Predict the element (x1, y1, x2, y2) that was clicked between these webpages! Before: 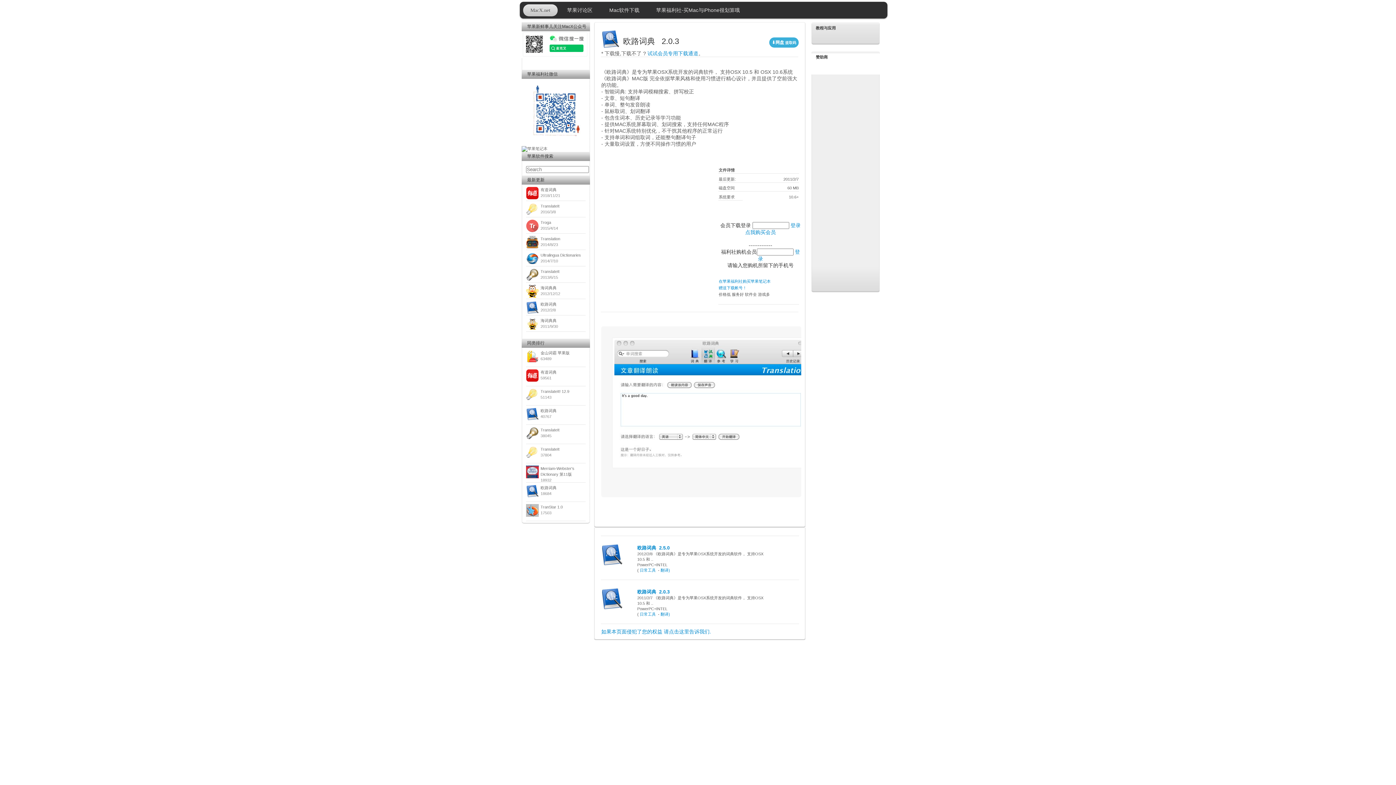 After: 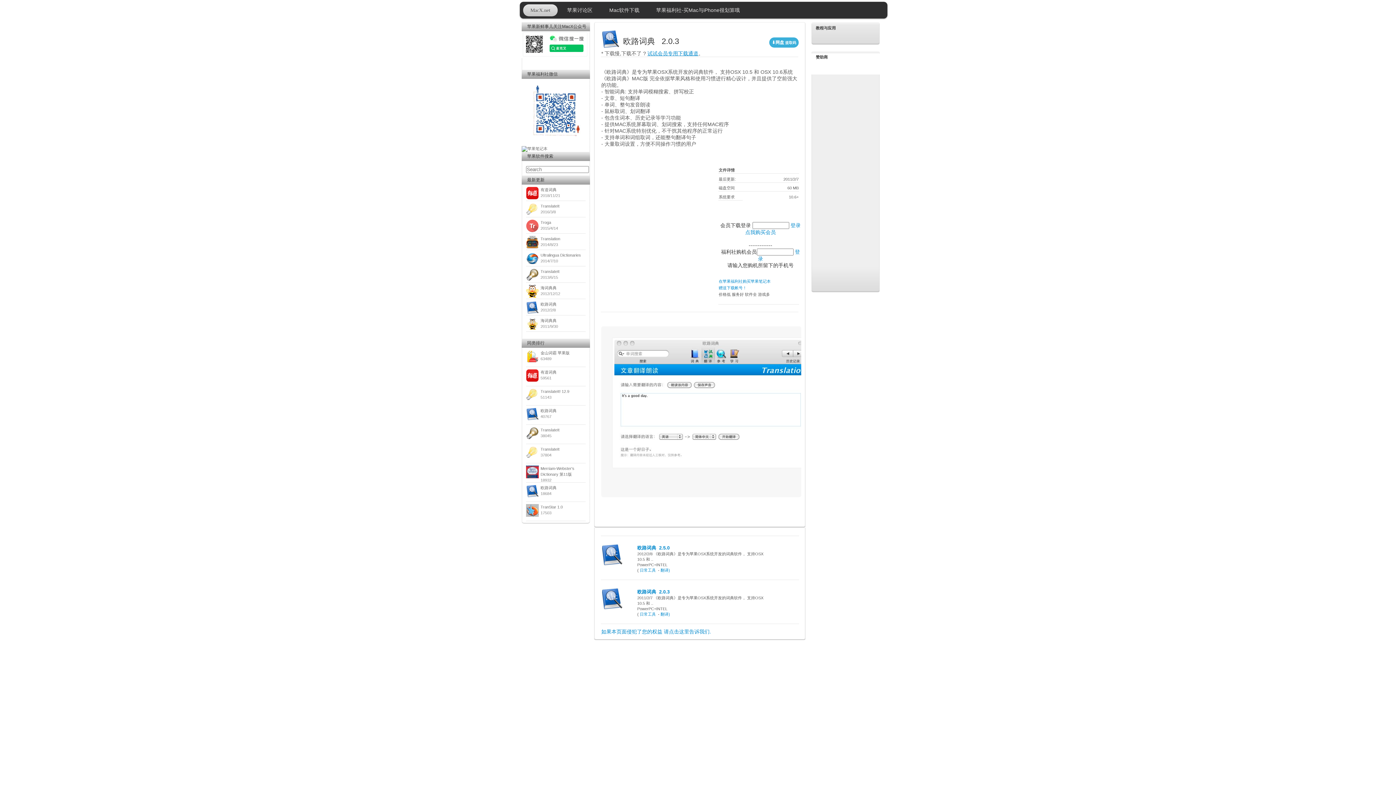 Action: label: 试试会员专用下载通道 bbox: (647, 50, 698, 56)